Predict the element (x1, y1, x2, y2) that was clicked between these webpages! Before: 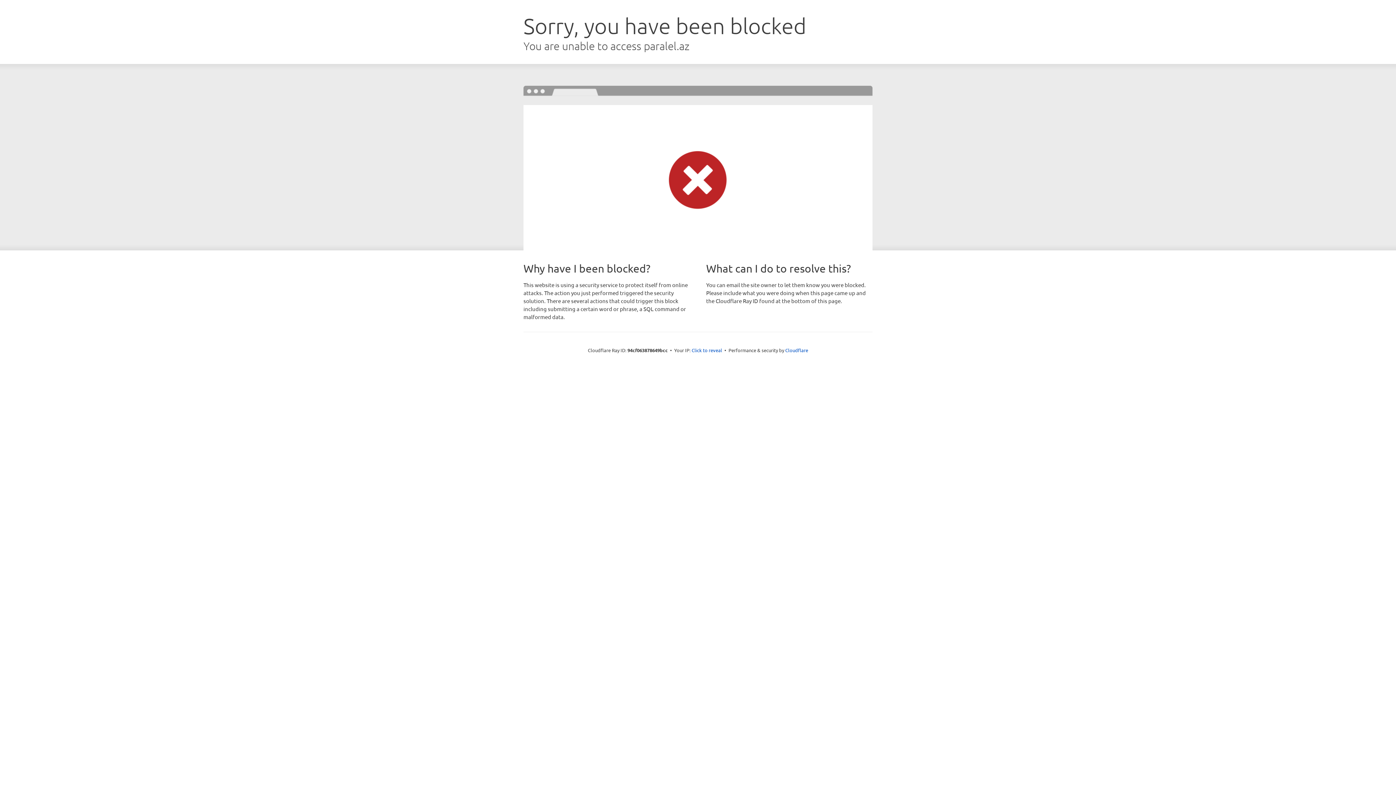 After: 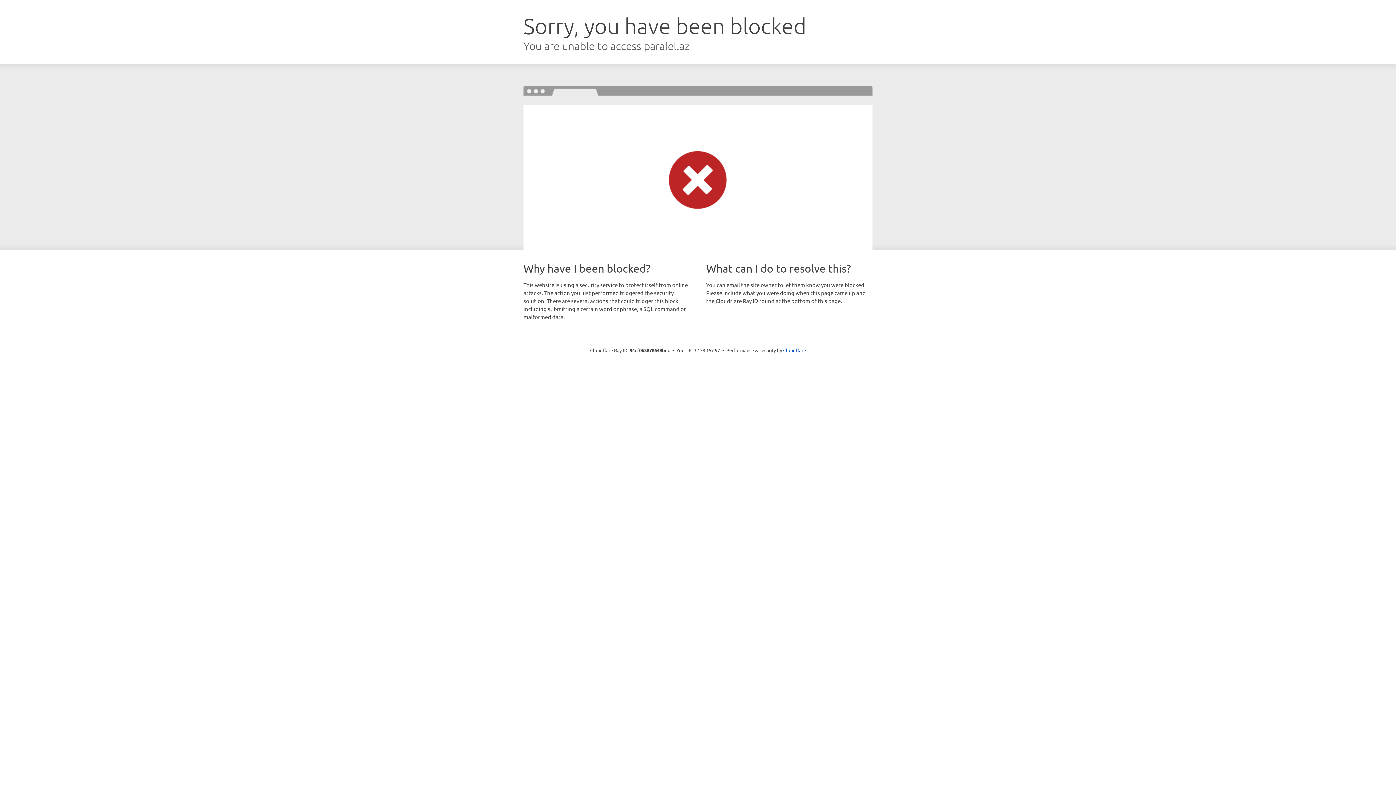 Action: bbox: (691, 346, 722, 353) label: Click to reveal